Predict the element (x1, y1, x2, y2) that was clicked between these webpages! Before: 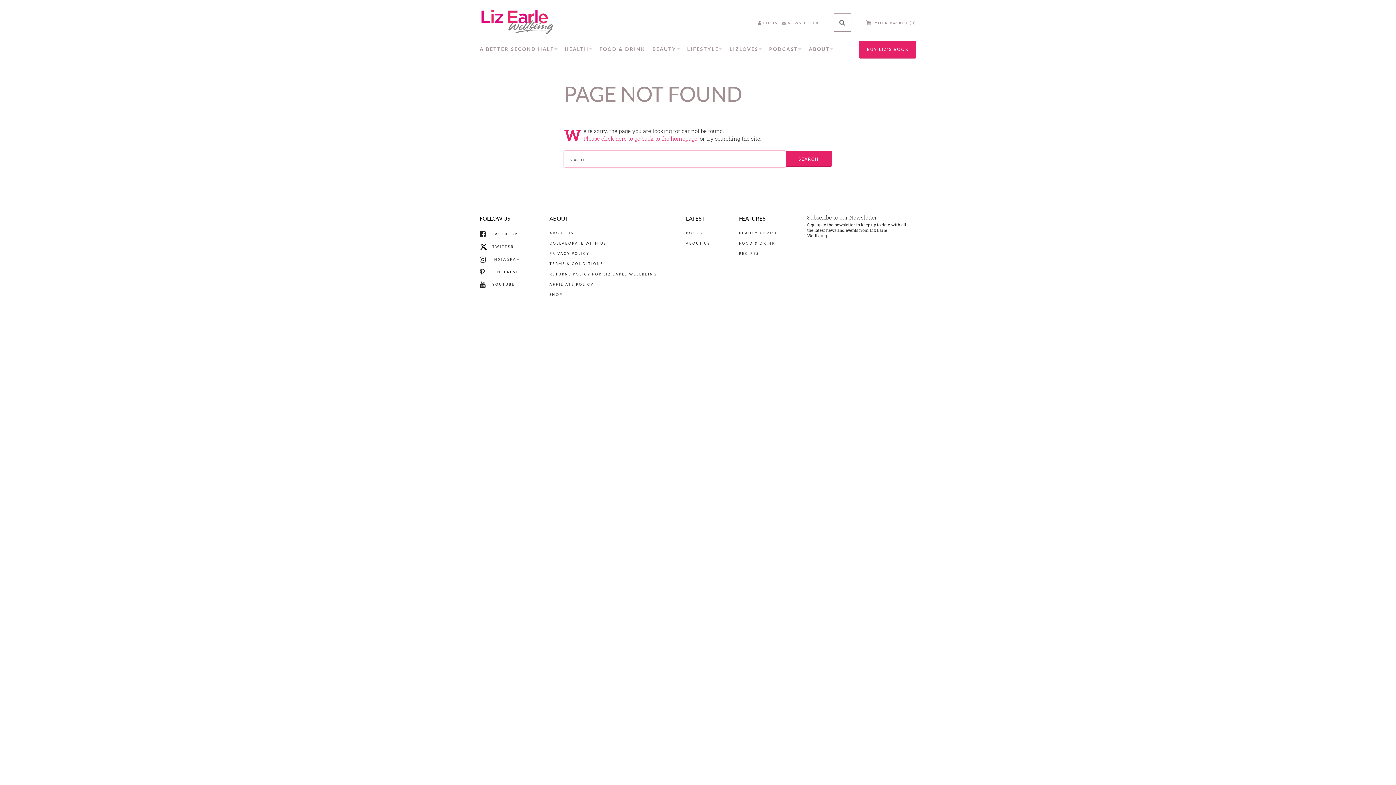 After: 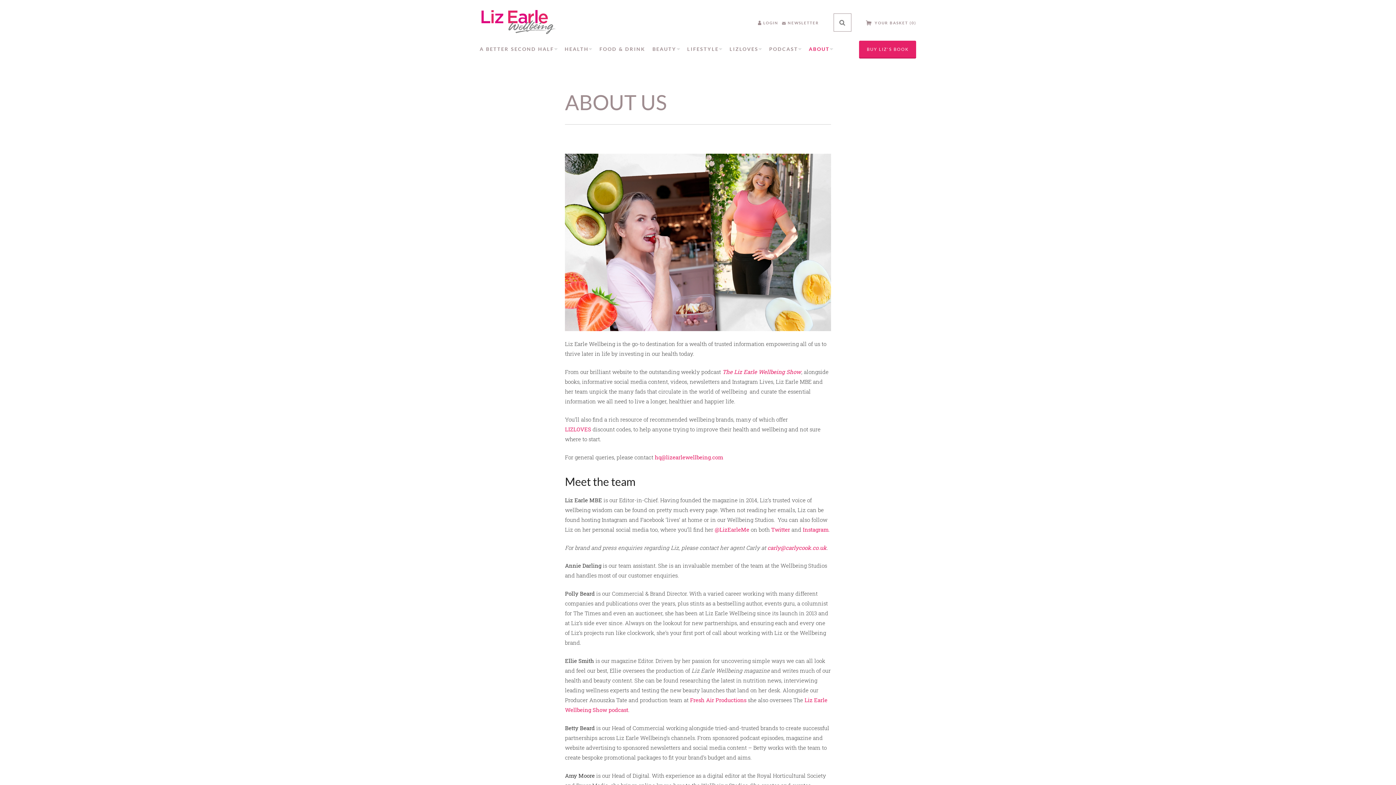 Action: label: ABOUT bbox: (809, 46, 833, 52)